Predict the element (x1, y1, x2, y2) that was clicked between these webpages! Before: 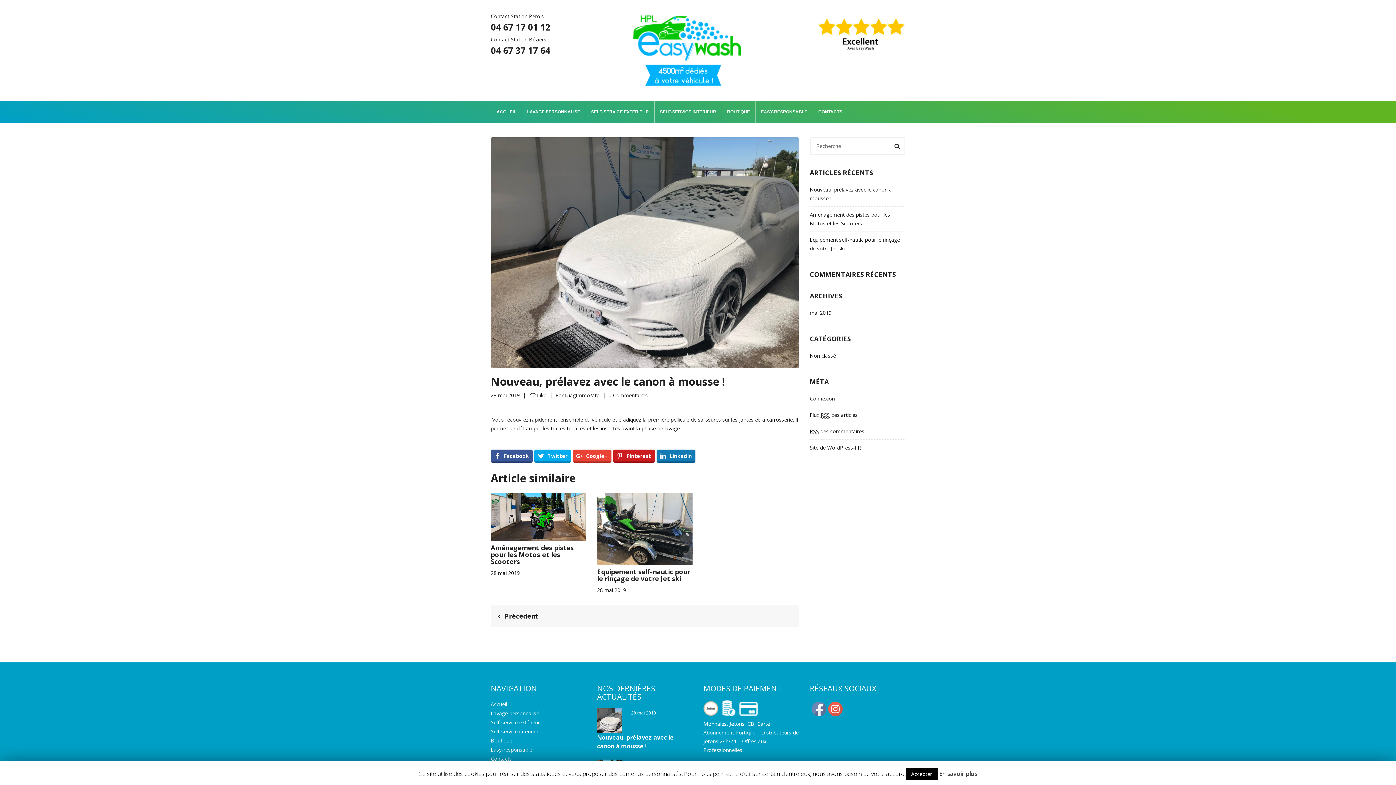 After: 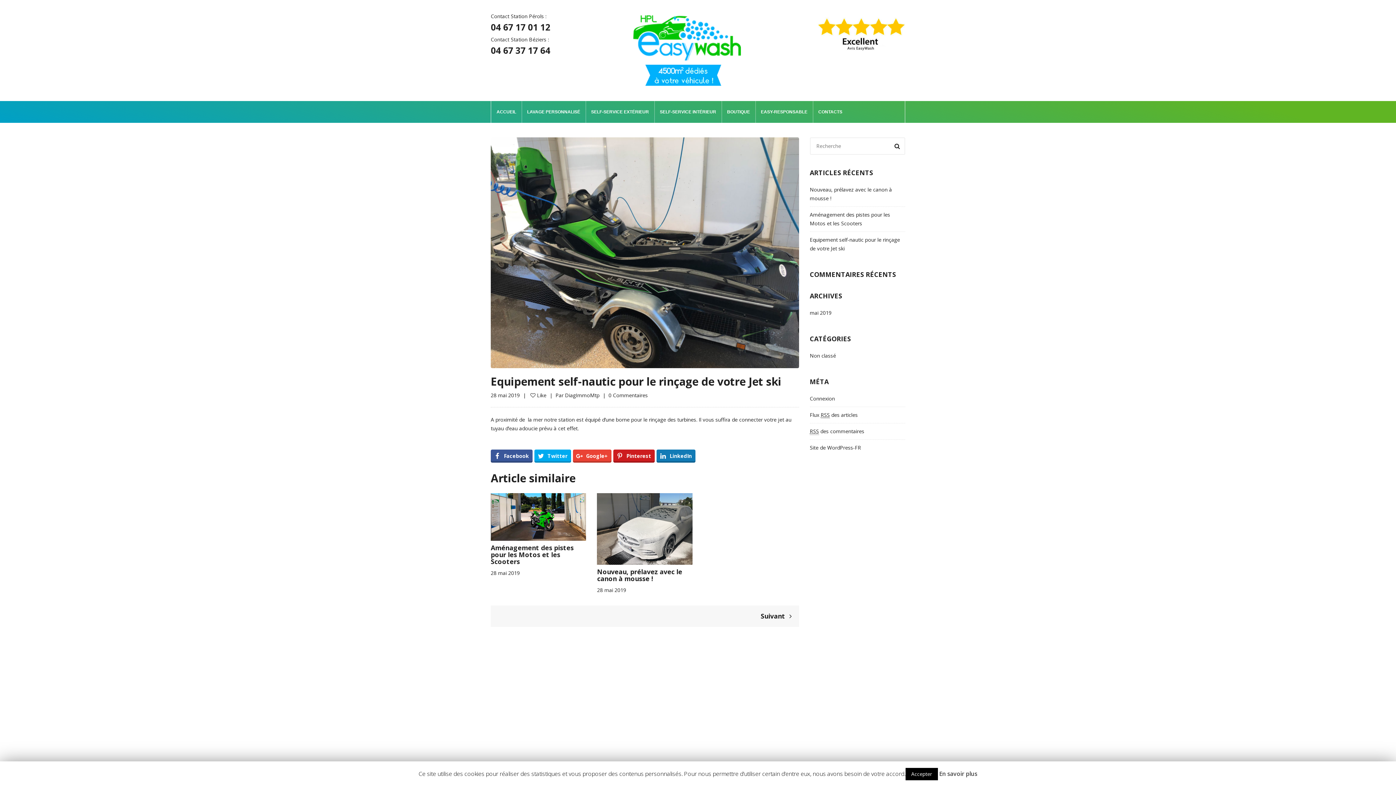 Action: bbox: (597, 525, 692, 532)